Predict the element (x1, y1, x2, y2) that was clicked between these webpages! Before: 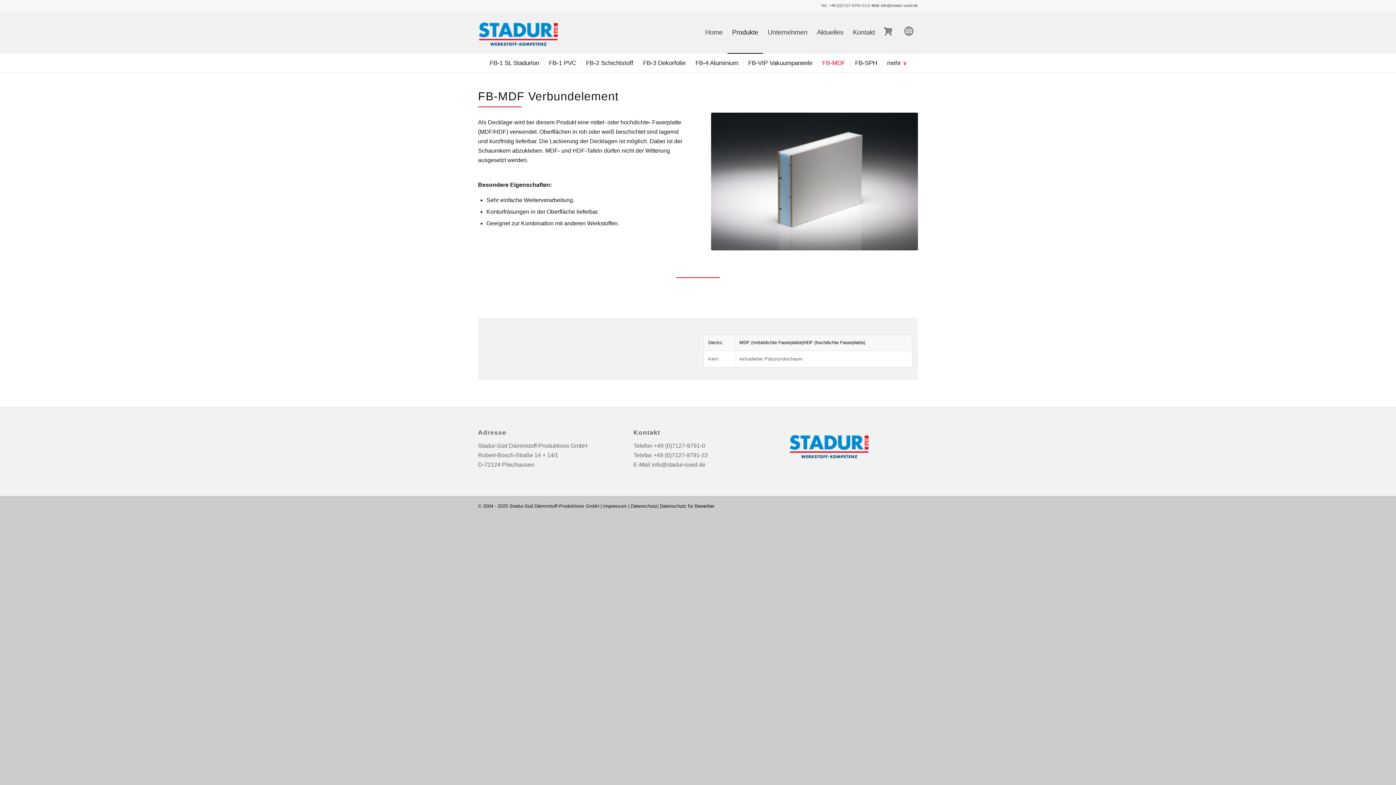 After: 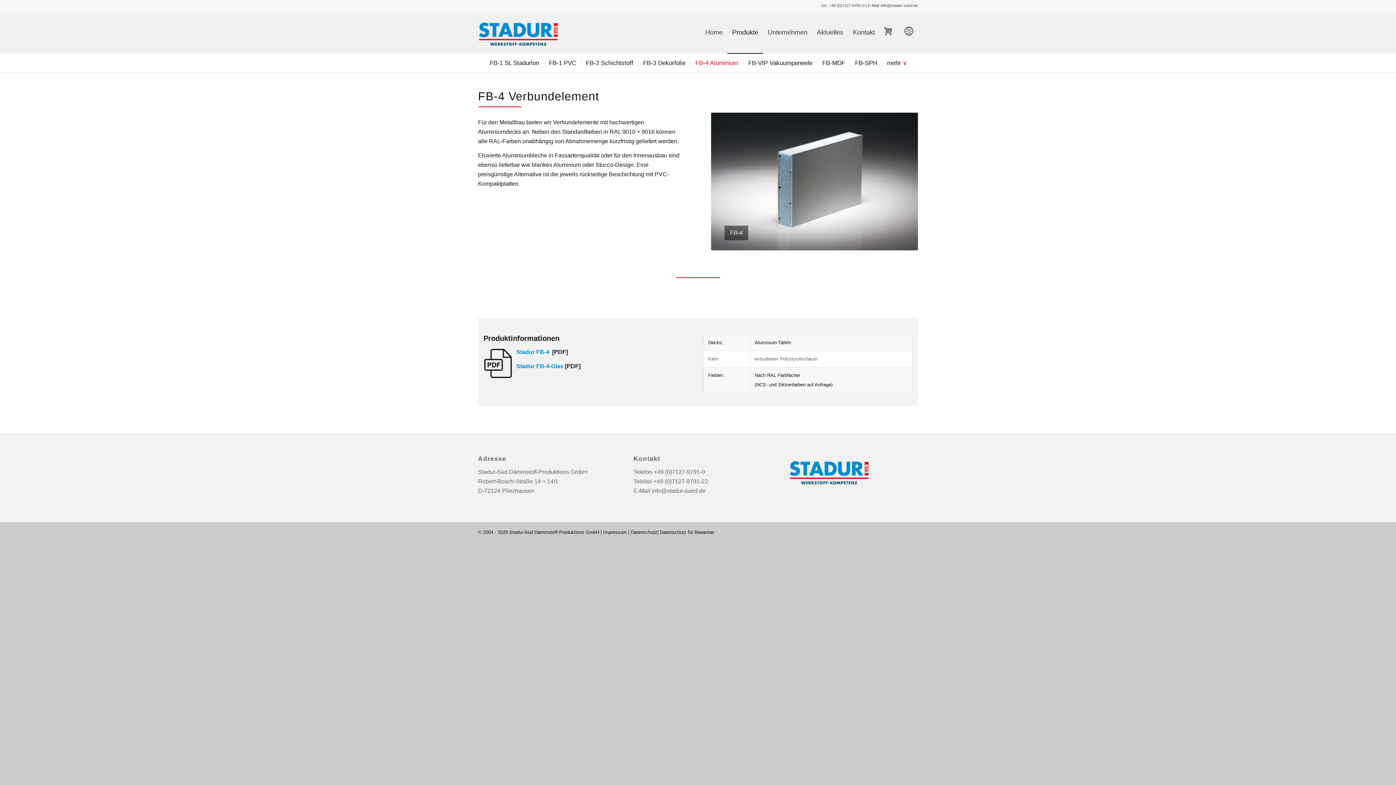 Action: label: FB-4 Aluminium bbox: (690, 59, 742, 66)